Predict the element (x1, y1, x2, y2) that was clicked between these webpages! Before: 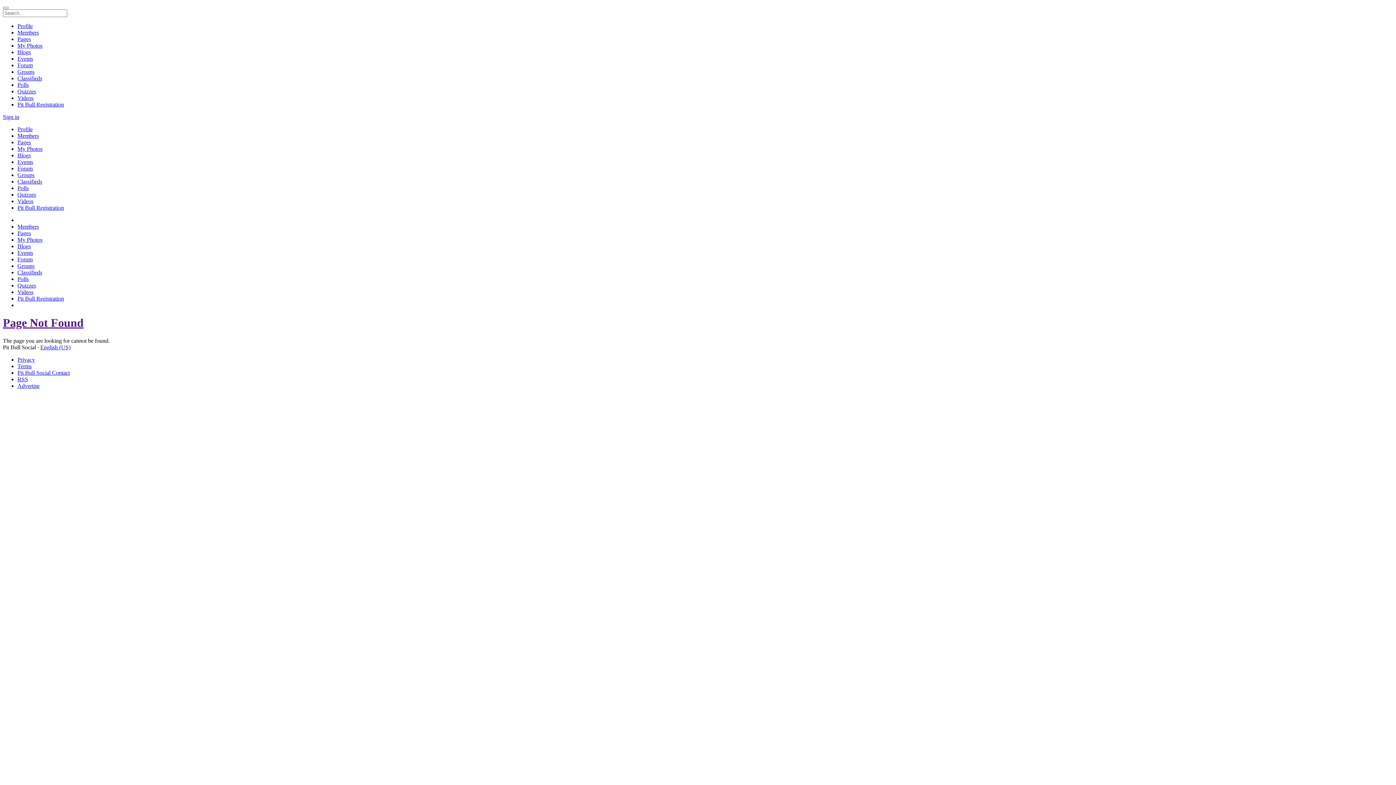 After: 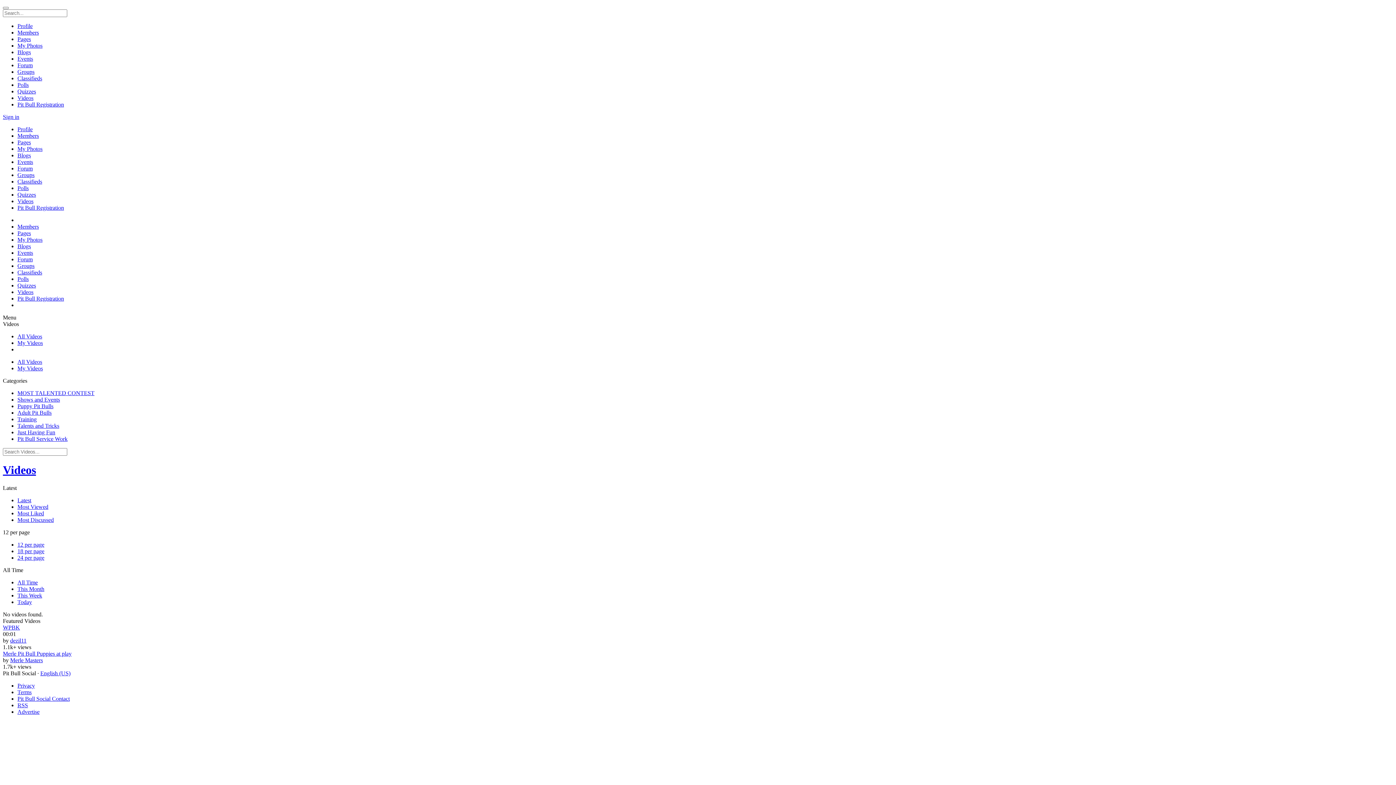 Action: label: Videos bbox: (17, 289, 33, 295)